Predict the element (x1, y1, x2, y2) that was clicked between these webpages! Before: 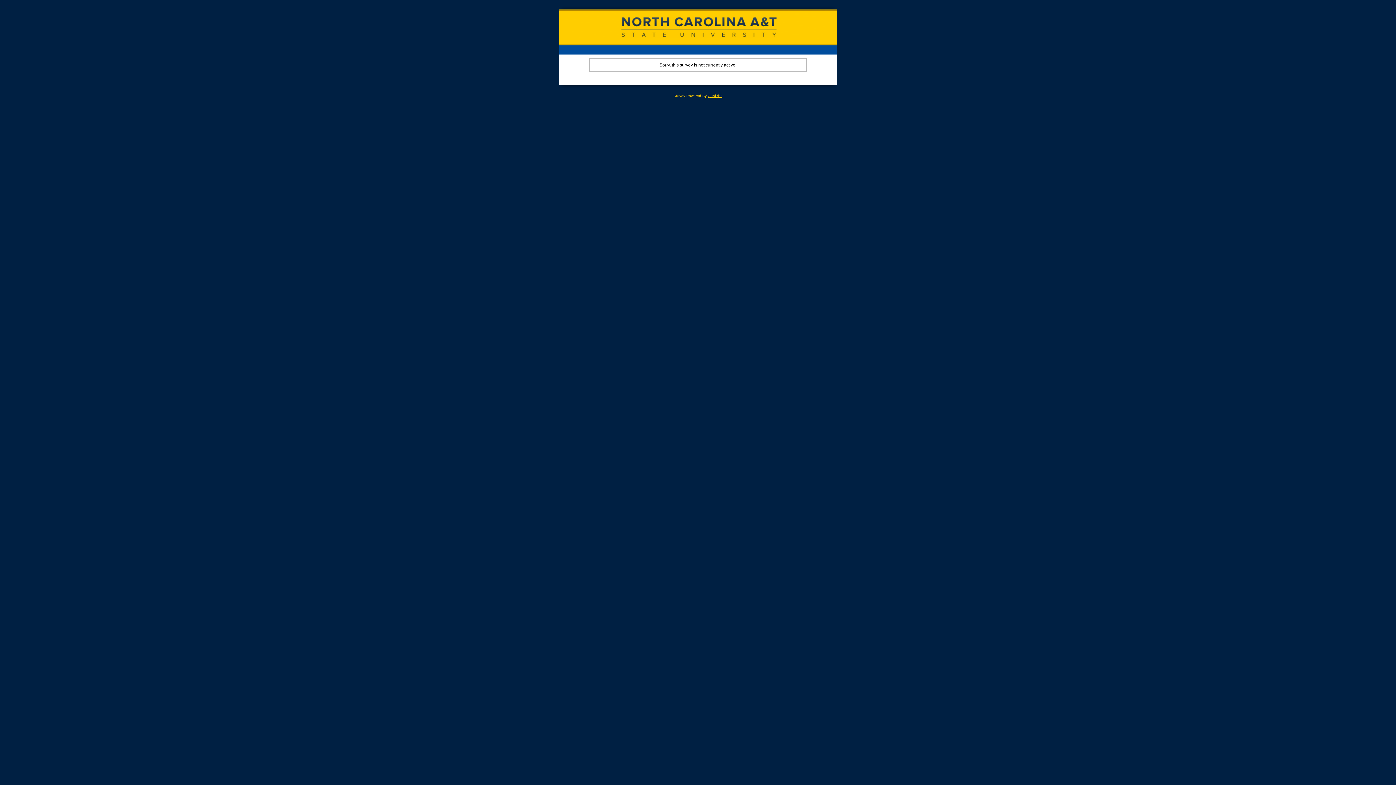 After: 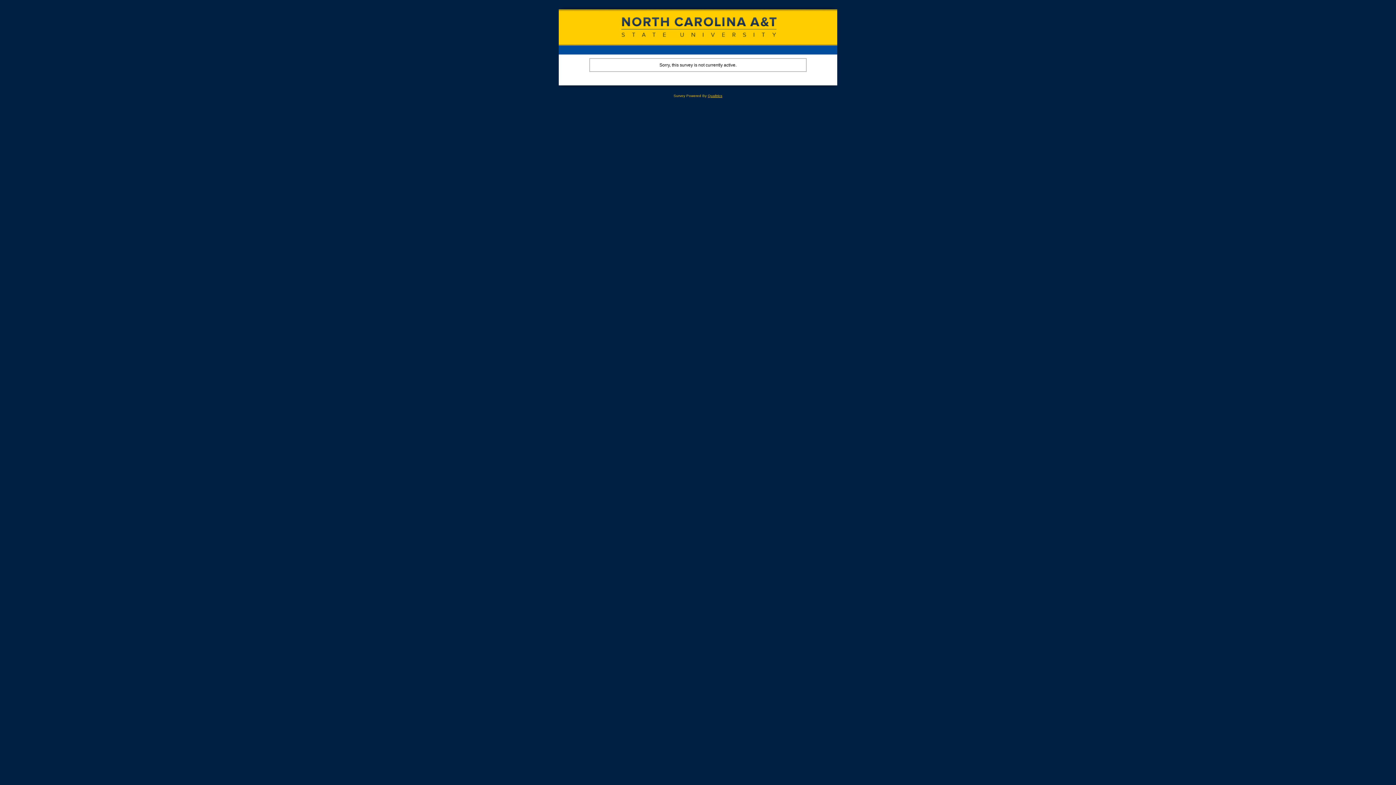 Action: bbox: (708, 93, 722, 97) label: Qualtrics